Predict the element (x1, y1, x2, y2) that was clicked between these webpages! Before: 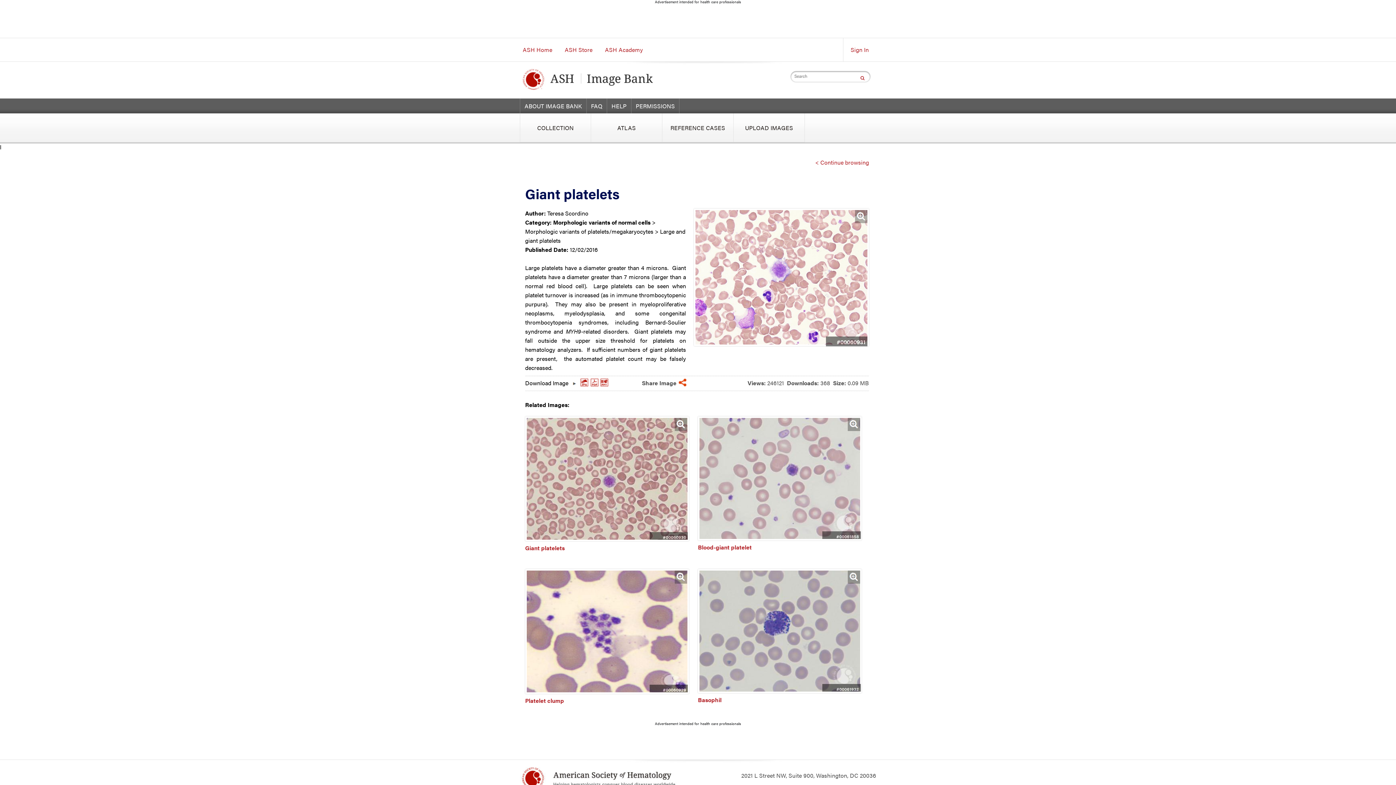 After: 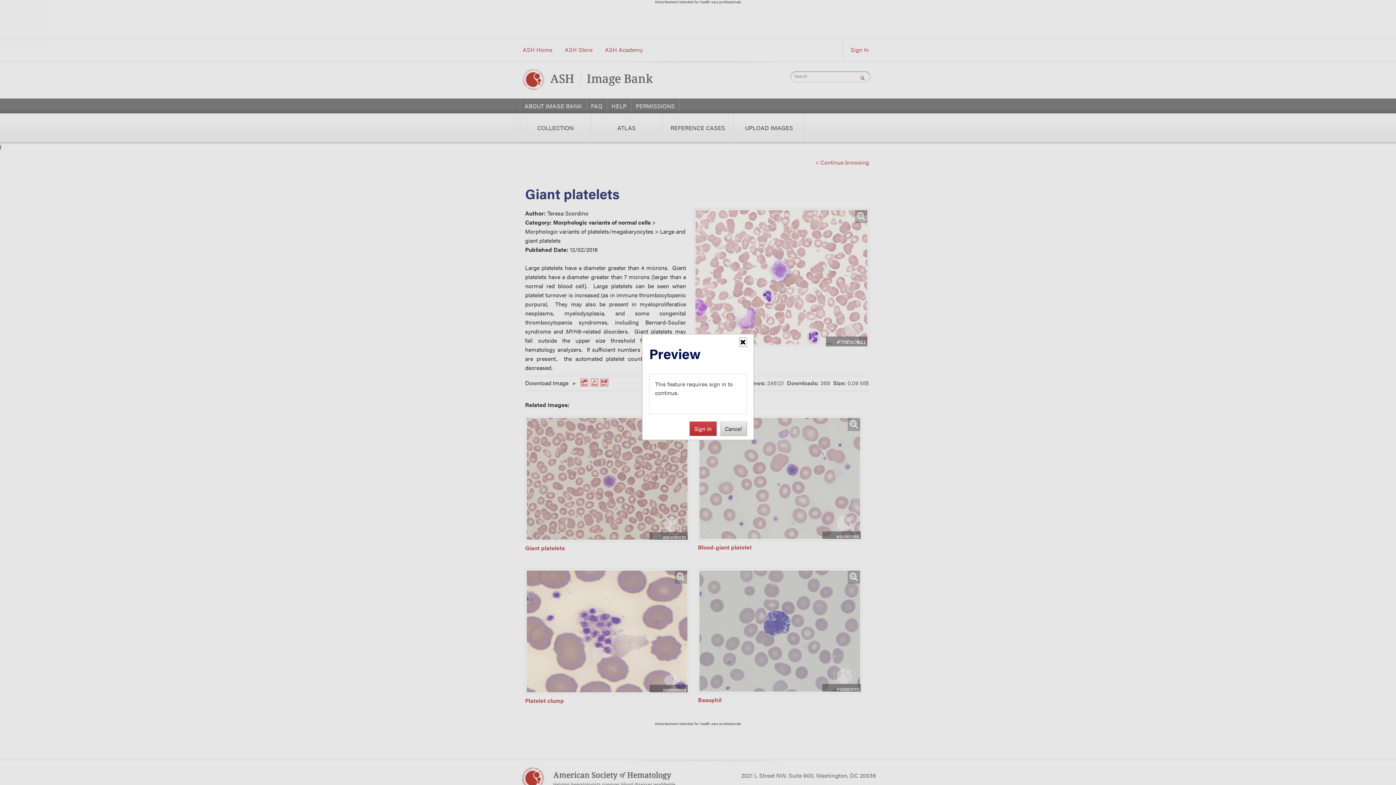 Action: label:   bbox: (675, 418, 687, 431)